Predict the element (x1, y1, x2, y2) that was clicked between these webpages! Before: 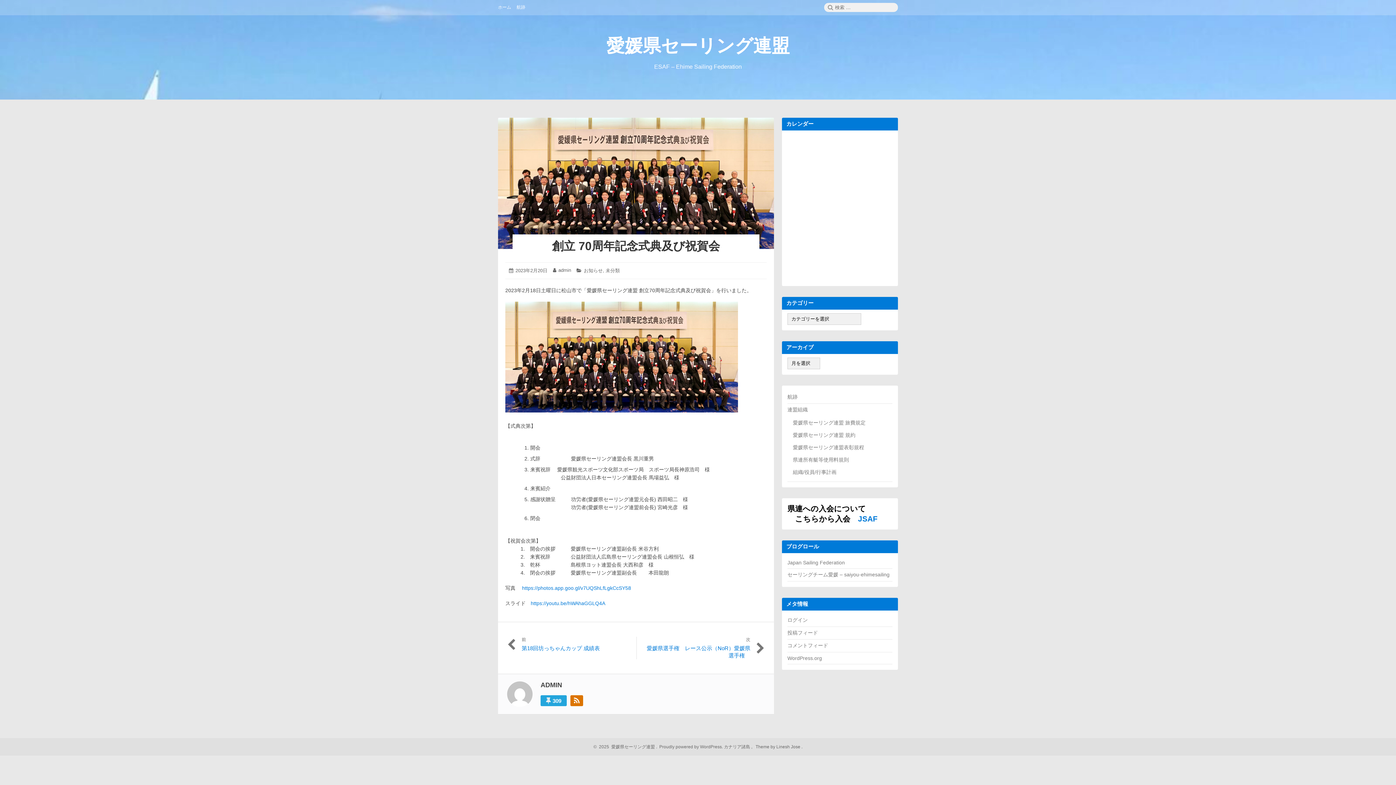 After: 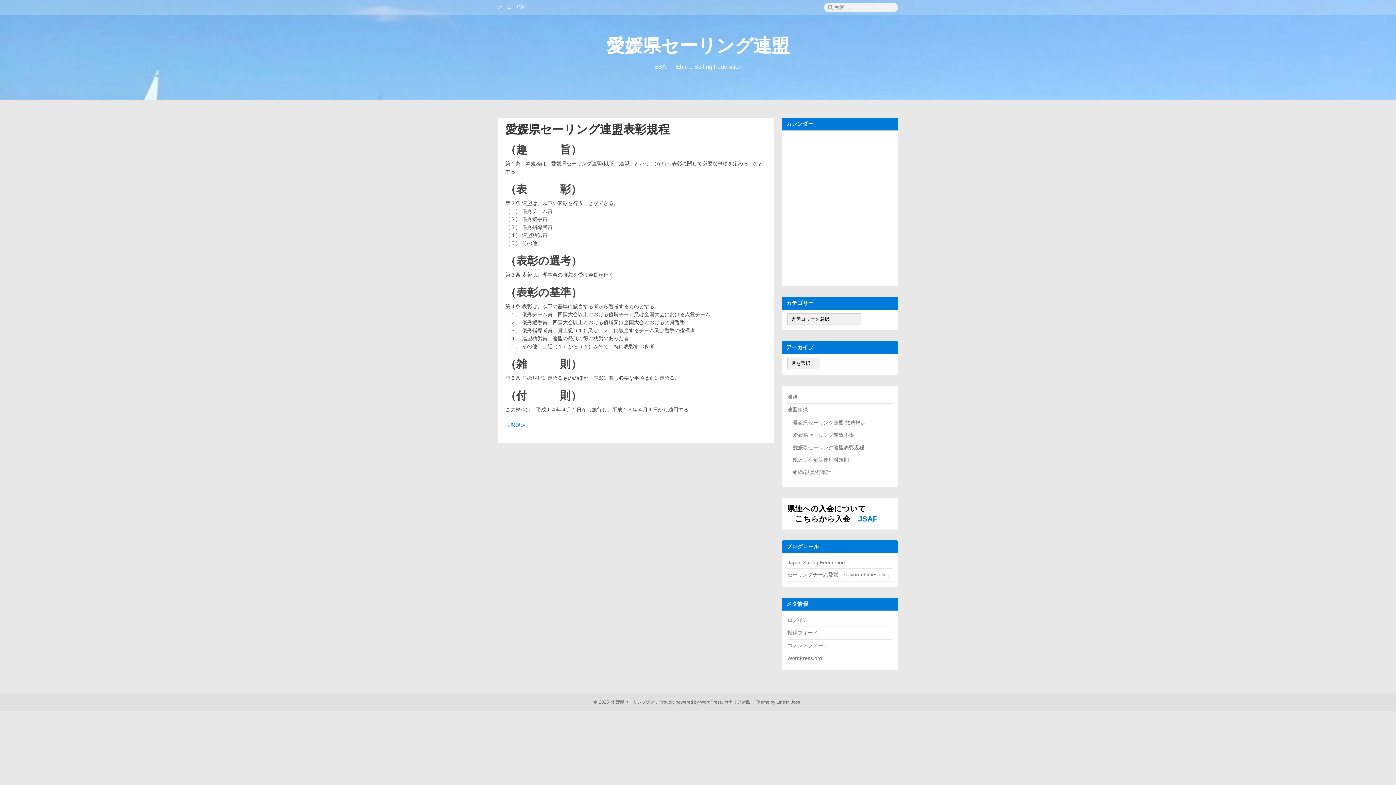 Action: bbox: (793, 444, 864, 450) label: 愛媛県セーリング連盟表彰規程